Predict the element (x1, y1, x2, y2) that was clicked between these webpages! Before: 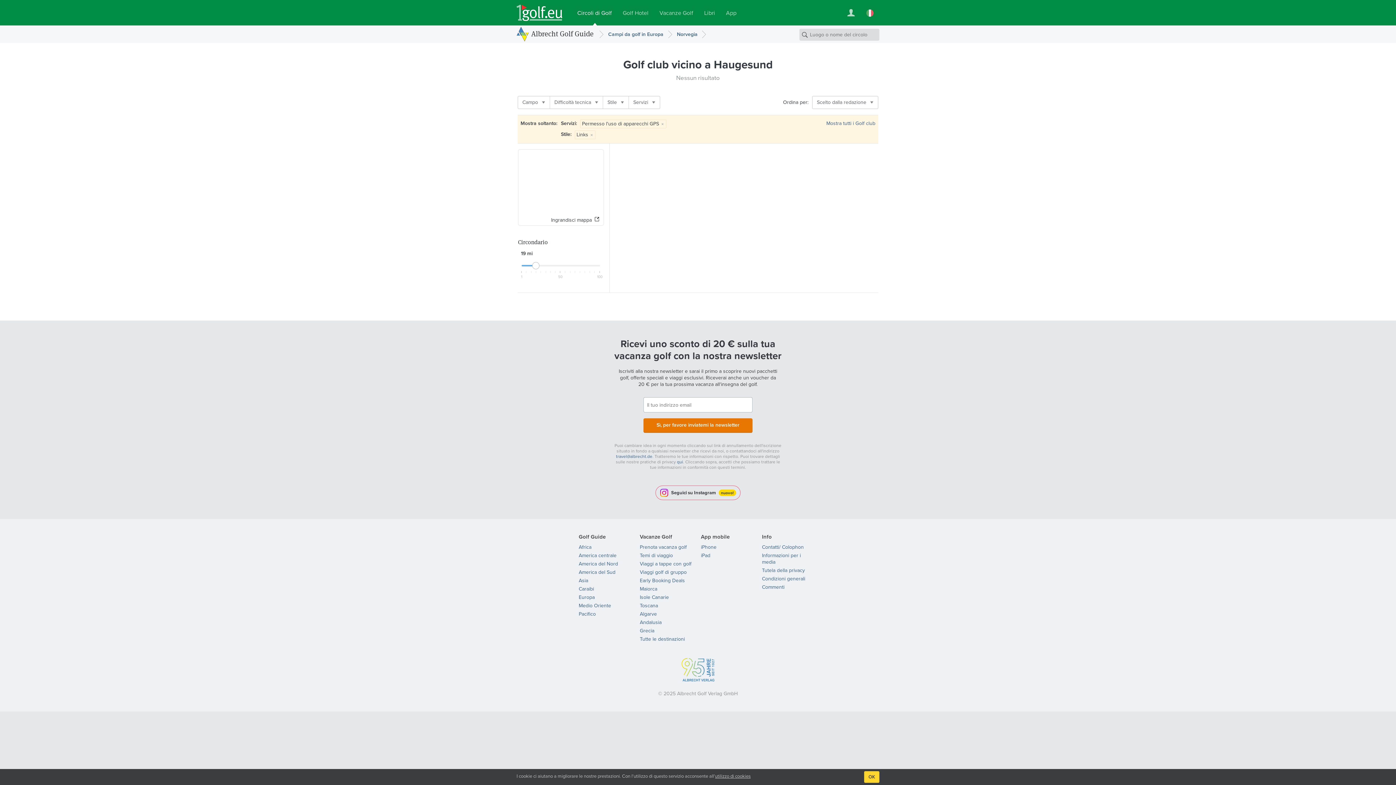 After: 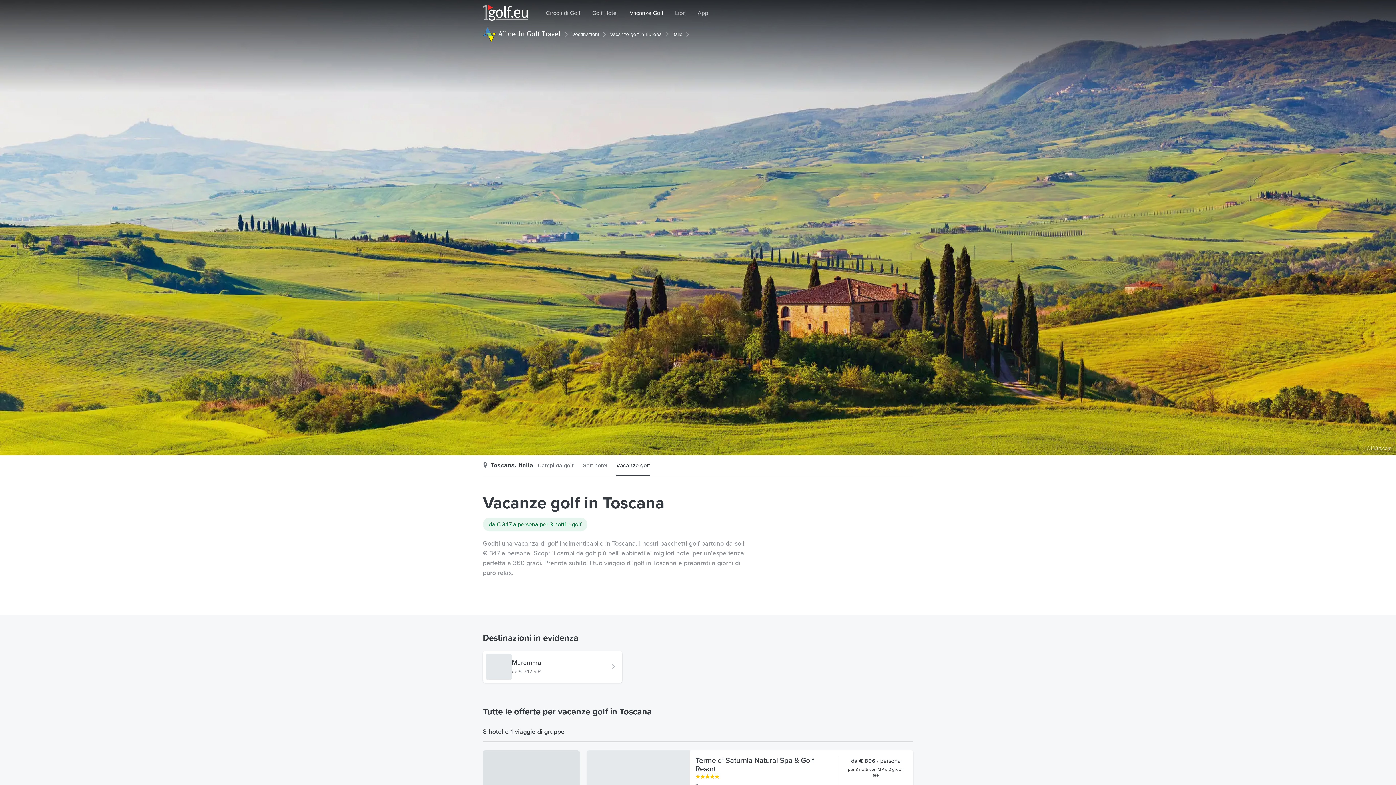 Action: bbox: (640, 602, 658, 609) label: Toscana